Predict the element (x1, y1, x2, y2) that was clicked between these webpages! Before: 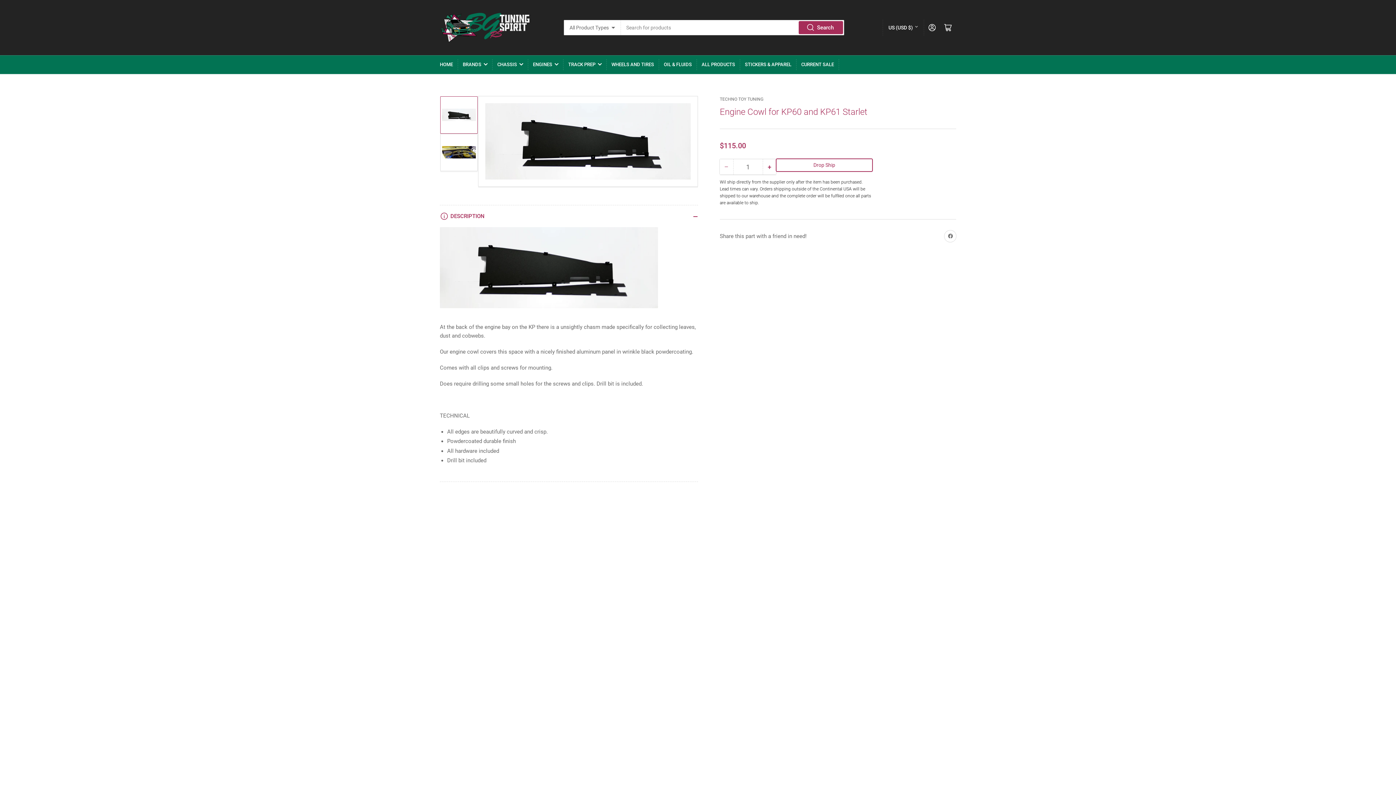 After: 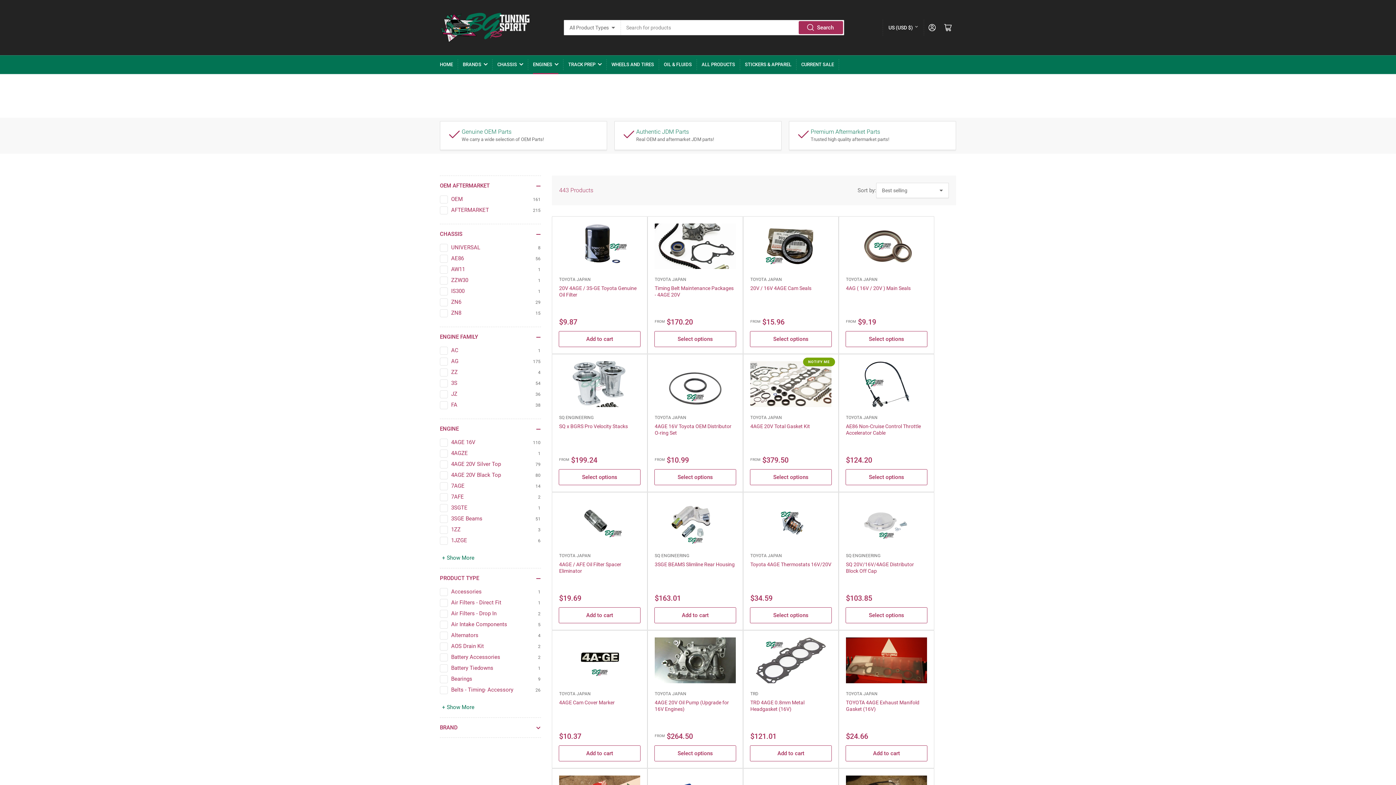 Action: label: ENGINES bbox: (533, 55, 558, 73)